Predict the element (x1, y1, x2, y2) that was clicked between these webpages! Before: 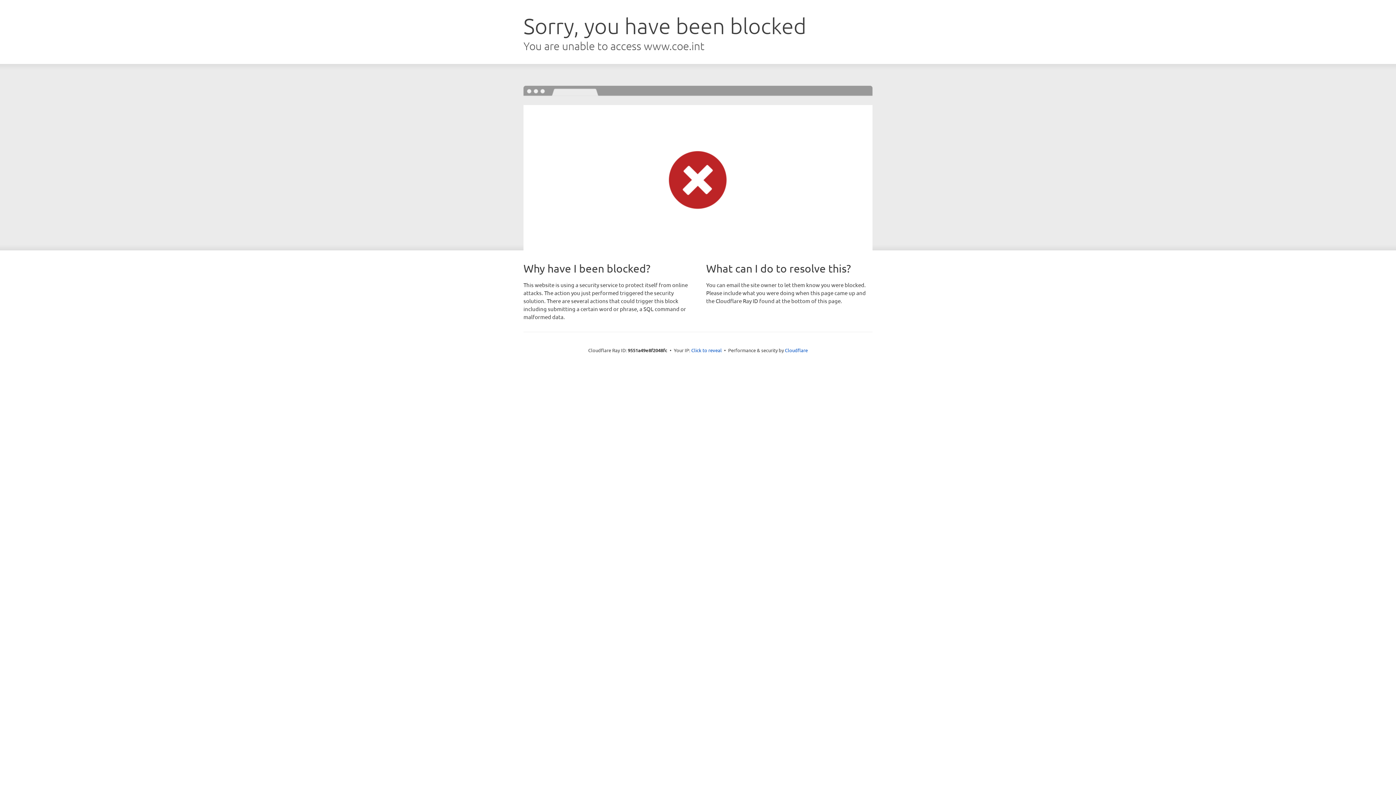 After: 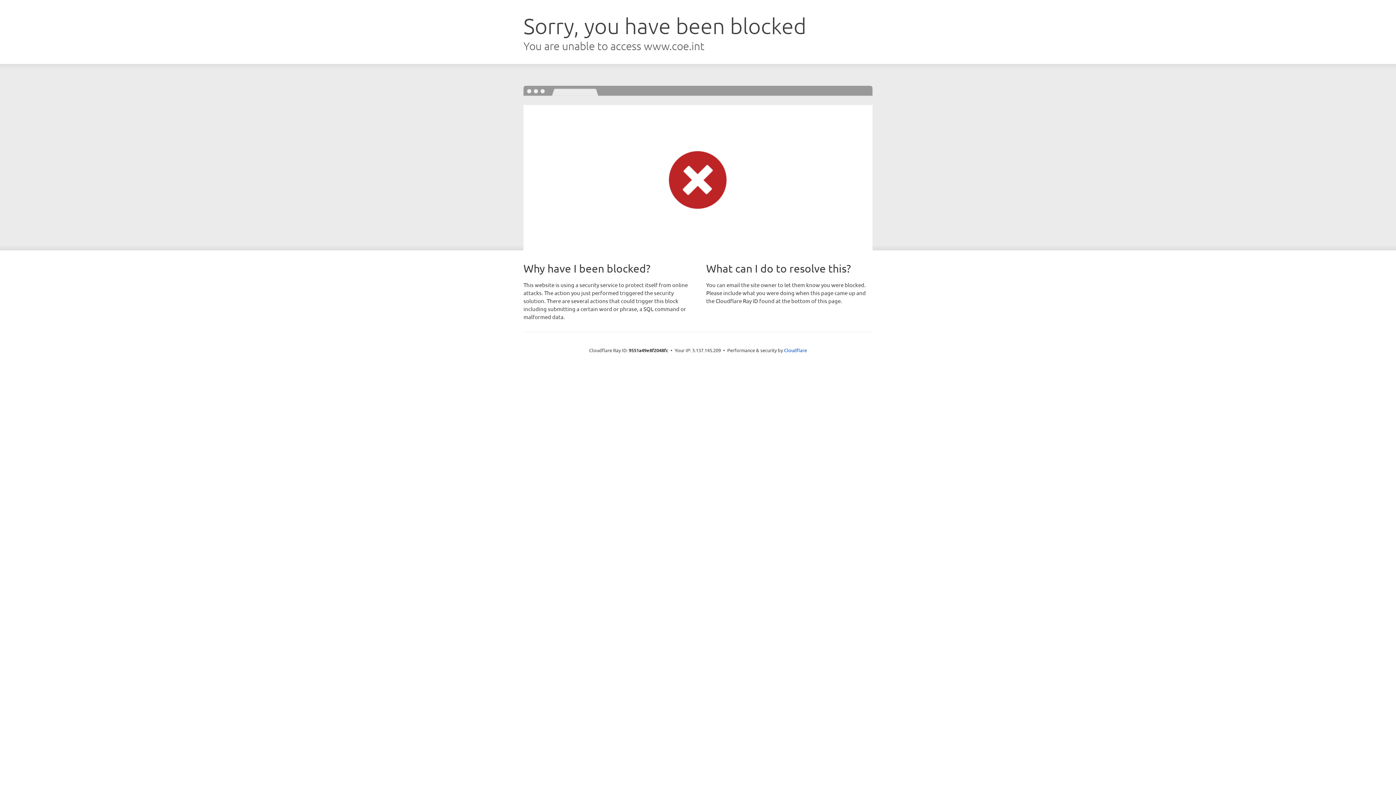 Action: bbox: (691, 346, 722, 353) label: Click to reveal